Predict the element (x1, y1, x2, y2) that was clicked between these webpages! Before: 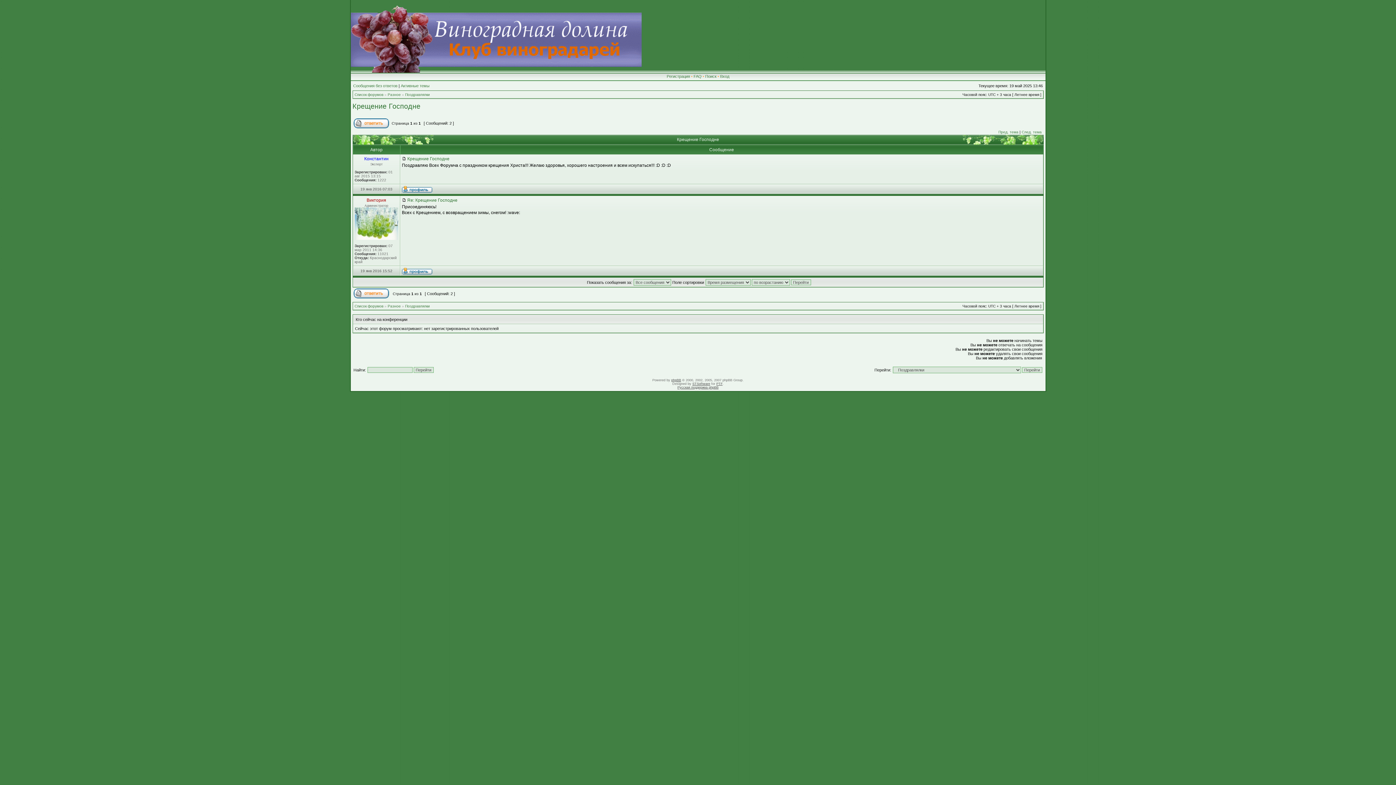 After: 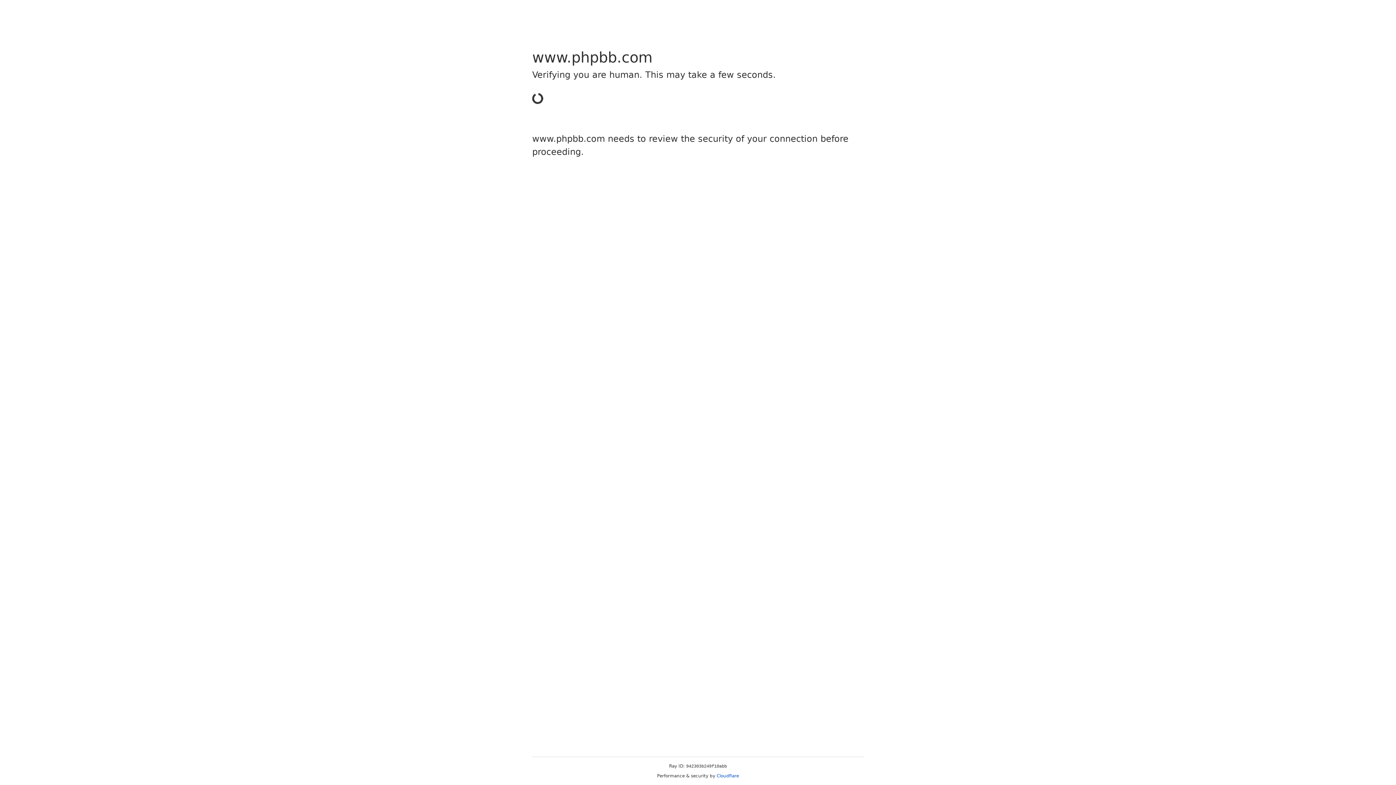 Action: bbox: (671, 378, 681, 382) label: phpBB